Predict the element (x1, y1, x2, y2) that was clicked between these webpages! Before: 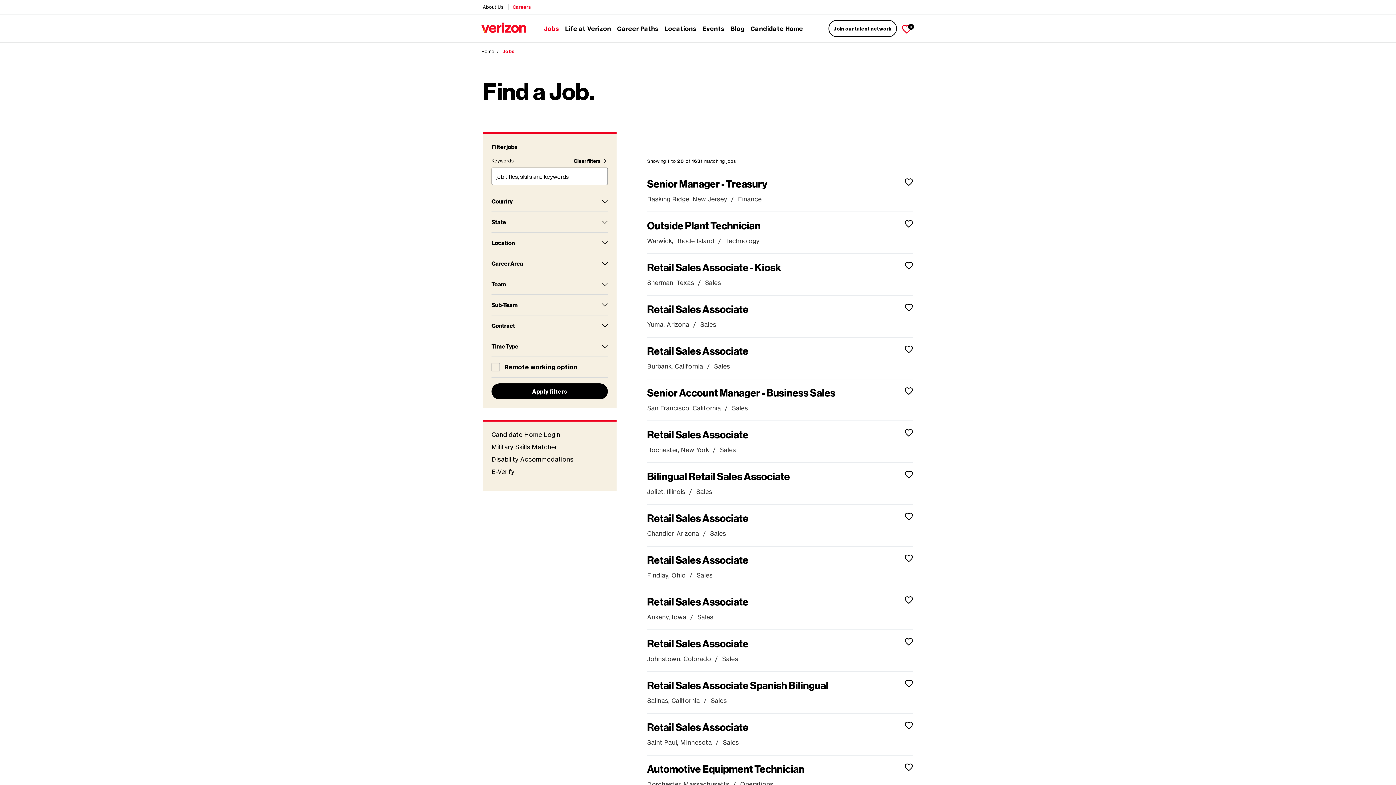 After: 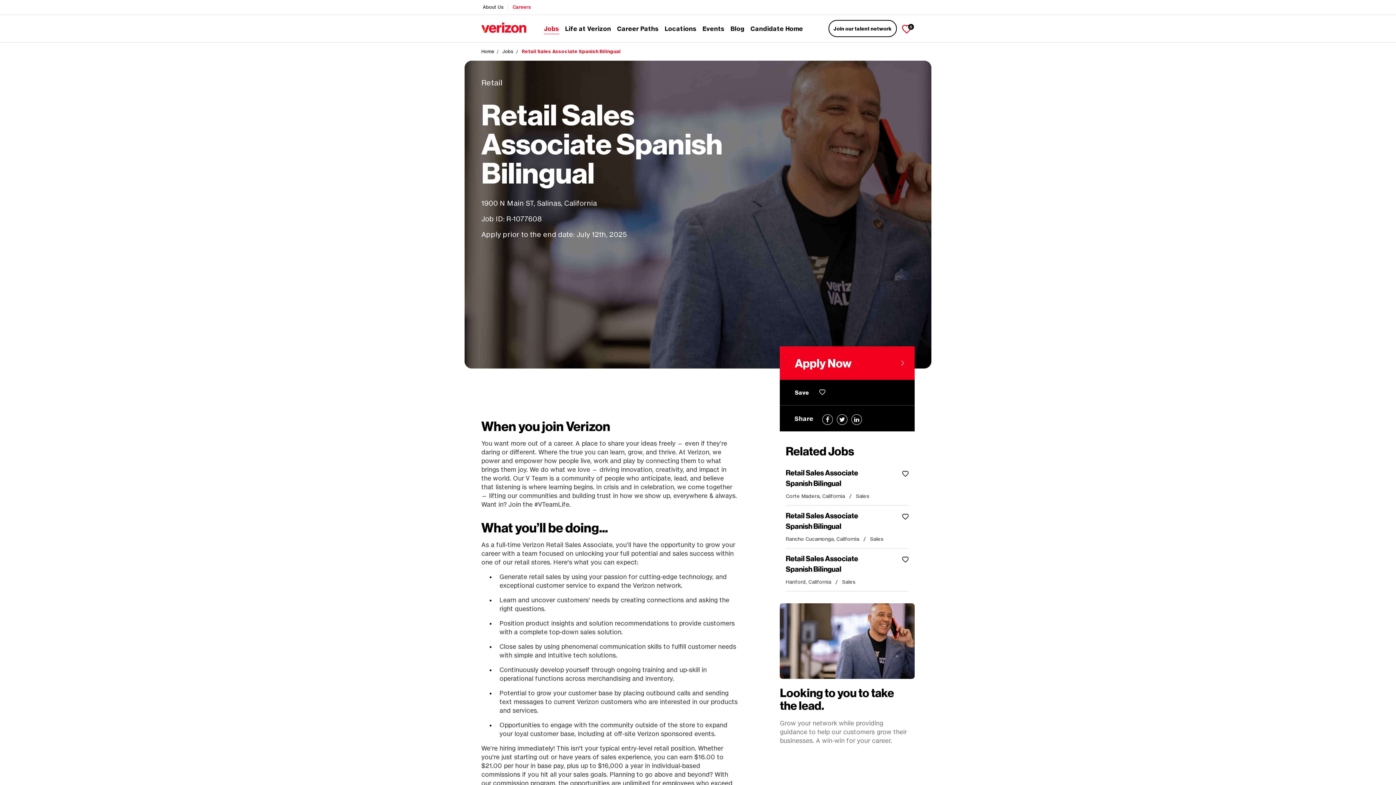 Action: bbox: (647, 679, 828, 691) label: Retail Sales Associate Spanish Bilingual